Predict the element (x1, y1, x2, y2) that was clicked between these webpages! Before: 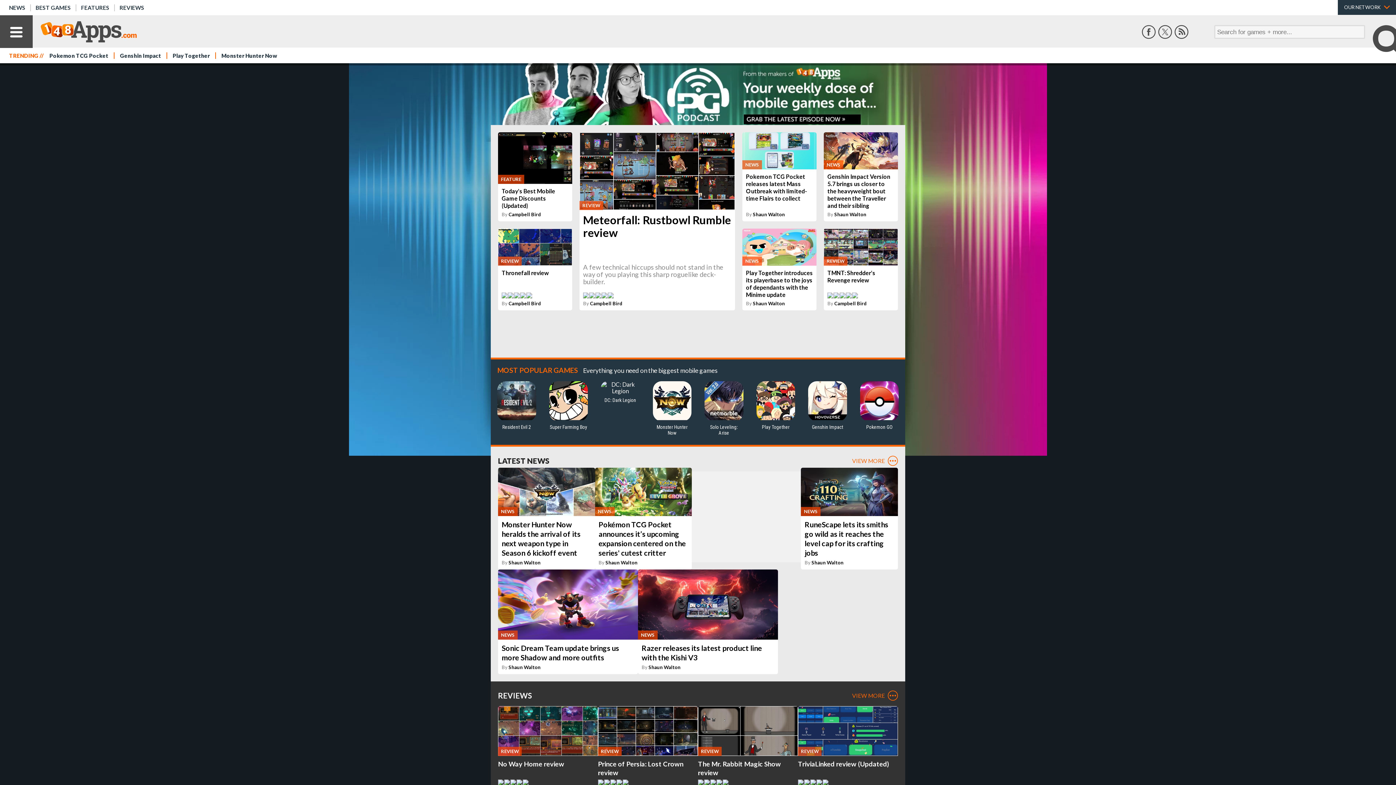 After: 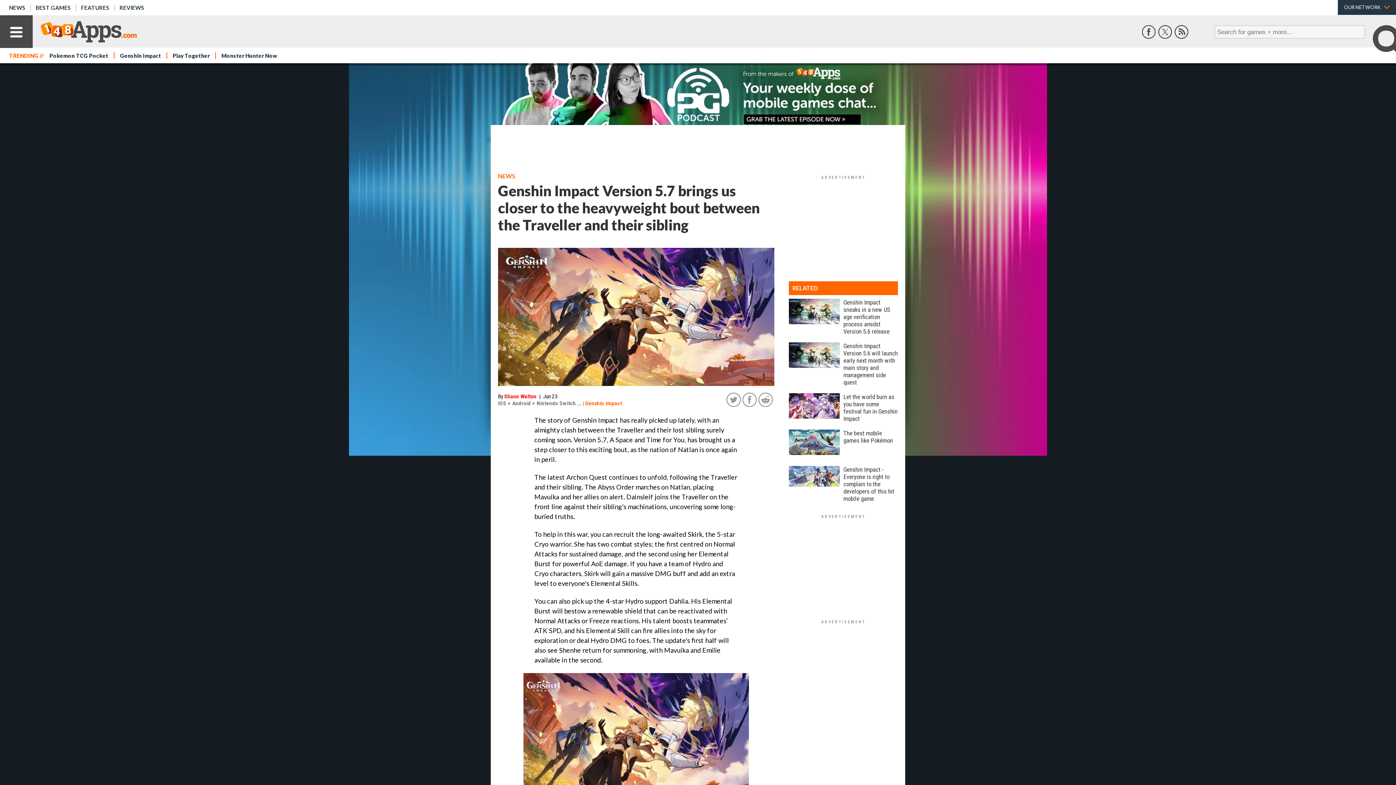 Action: bbox: (824, 132, 898, 221) label: NEWS
Genshin Impact Version 5.7 brings us closer to the heavyweight bout between the Traveller and their sibling
By Shaun Walton